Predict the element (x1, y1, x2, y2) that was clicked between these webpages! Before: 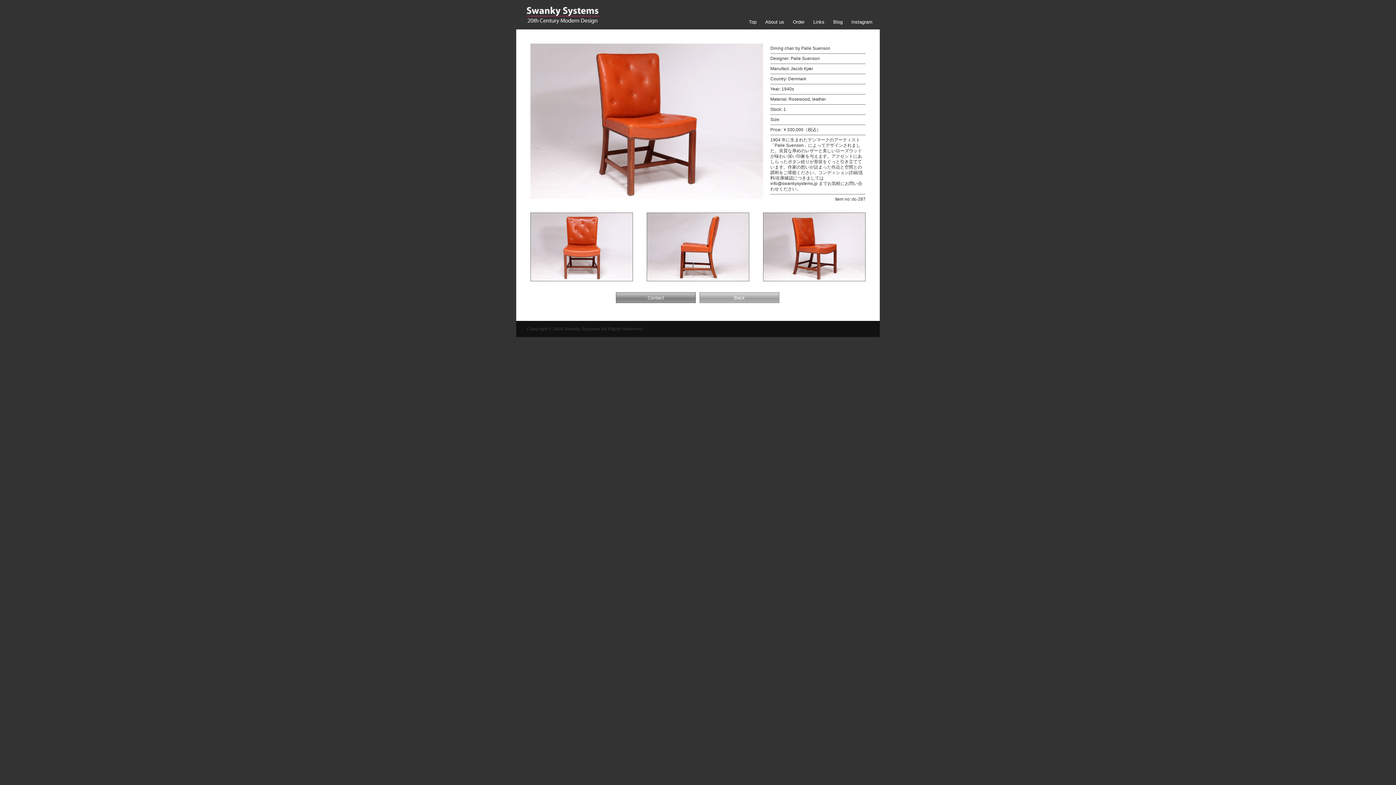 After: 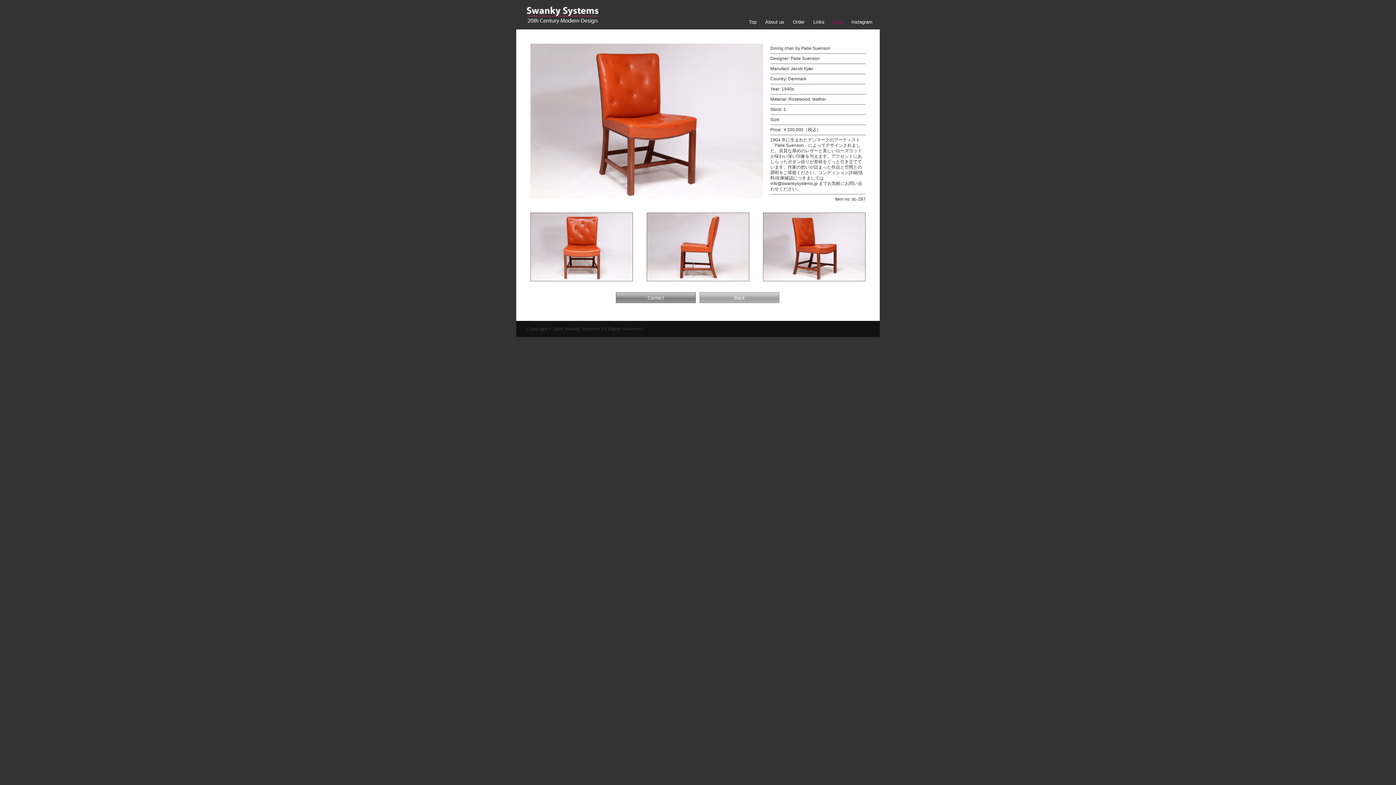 Action: bbox: (829, 17, 846, 26) label: Blog